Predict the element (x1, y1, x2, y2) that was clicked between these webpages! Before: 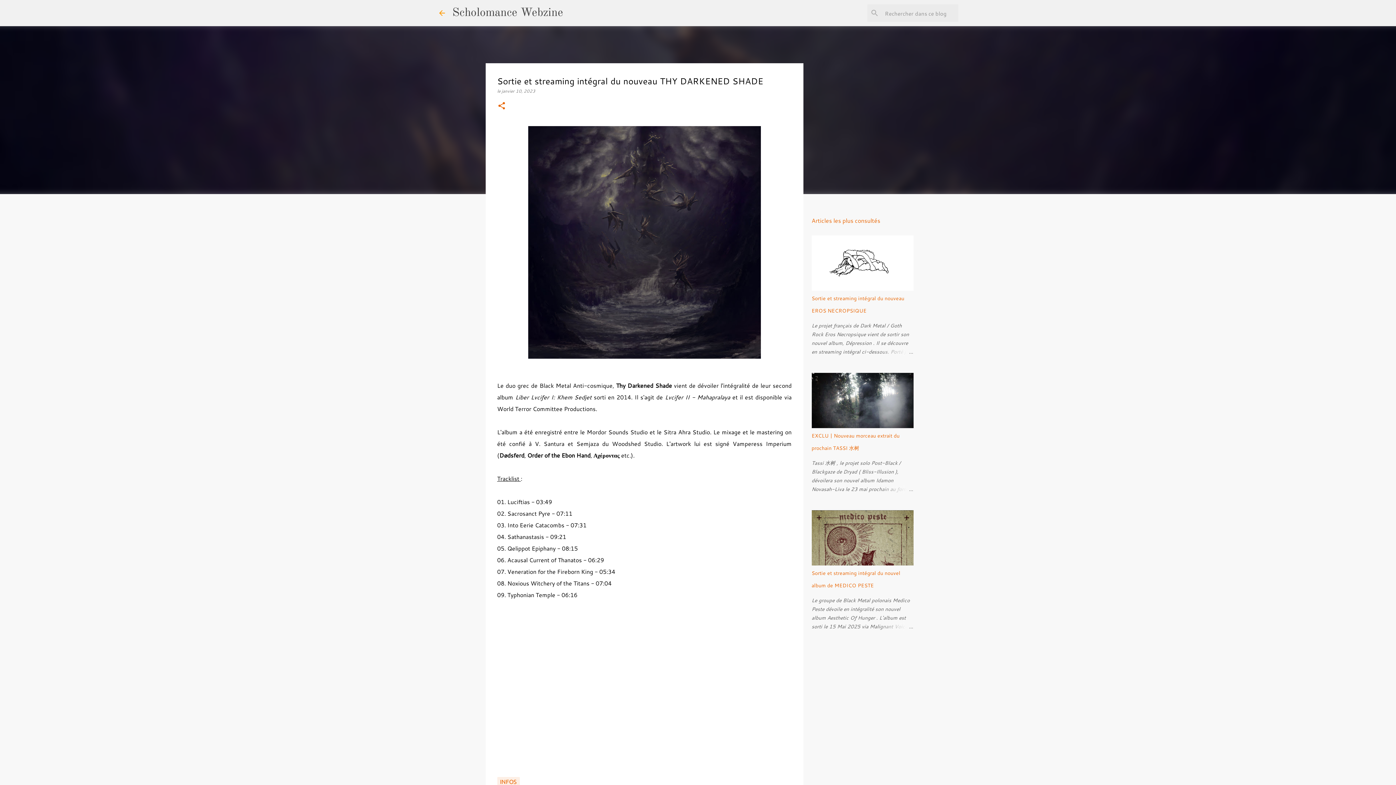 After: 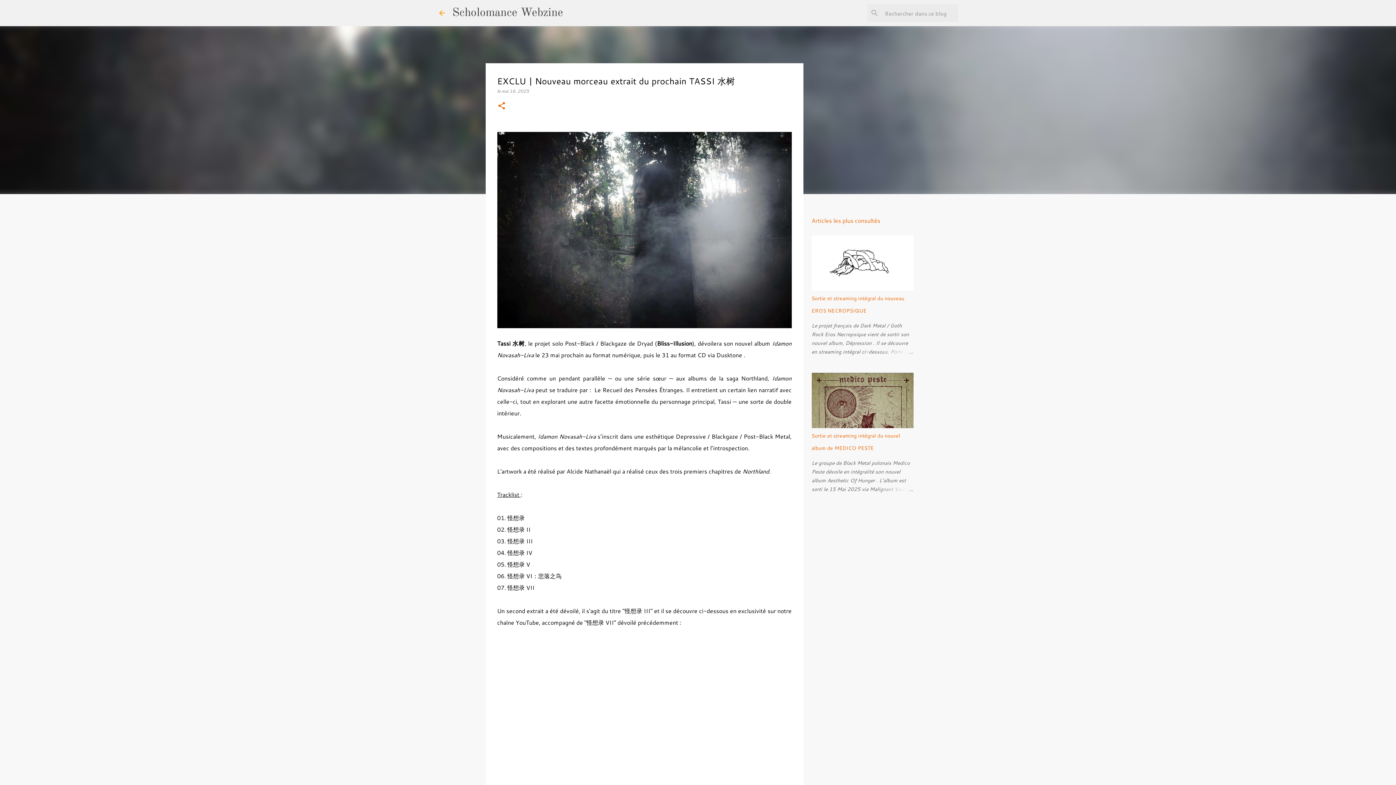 Action: bbox: (878, 485, 913, 493)